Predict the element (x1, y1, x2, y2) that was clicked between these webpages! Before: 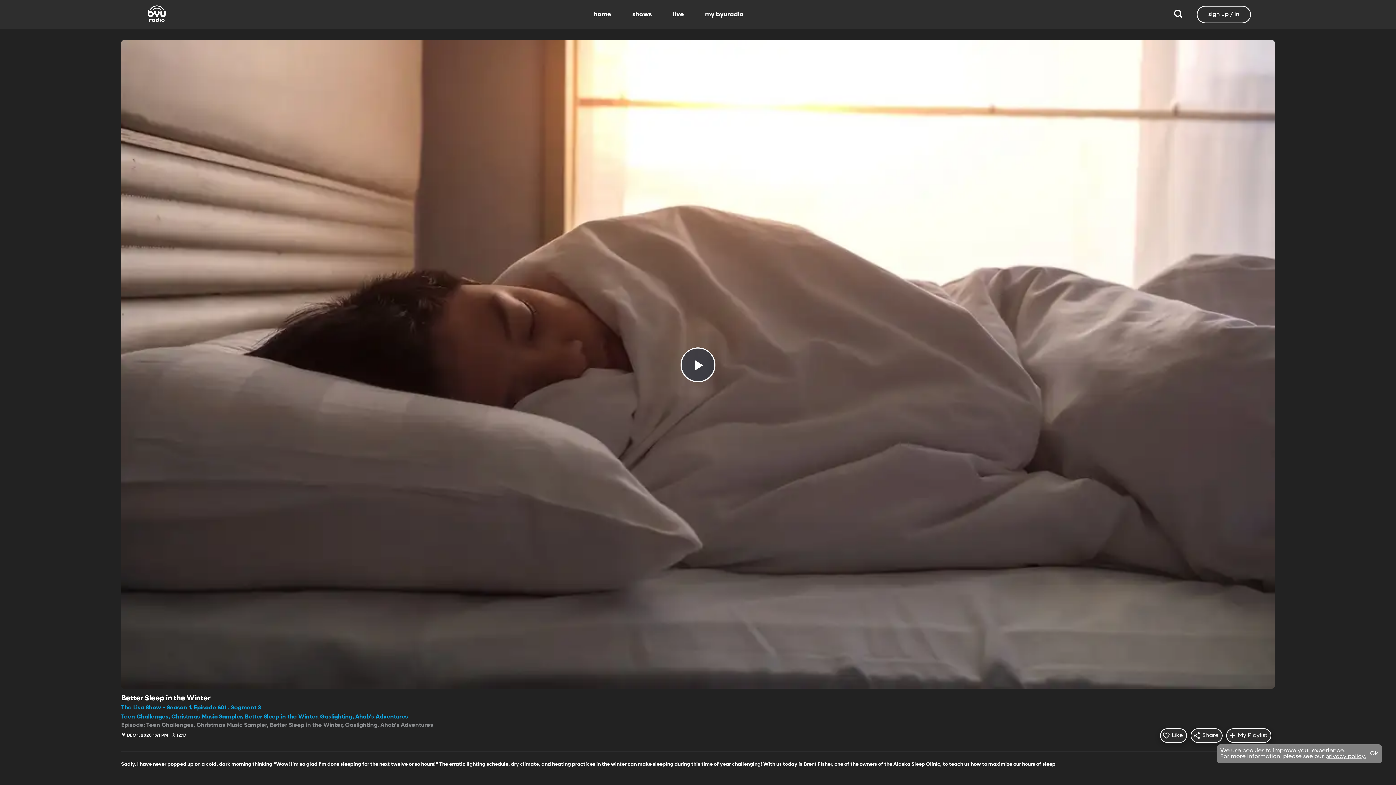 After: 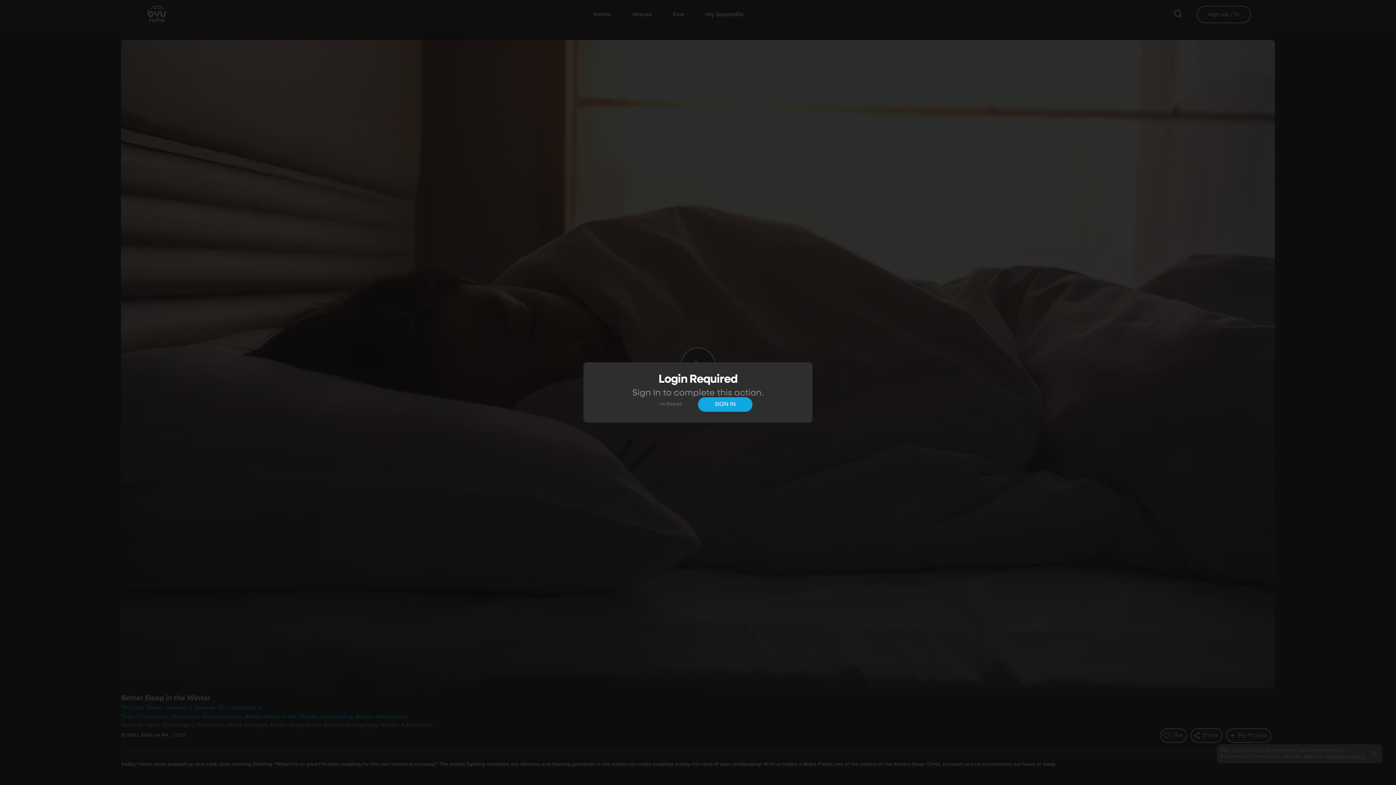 Action: bbox: (1226, 728, 1271, 743) label: Add To My Playlist
My Playlist